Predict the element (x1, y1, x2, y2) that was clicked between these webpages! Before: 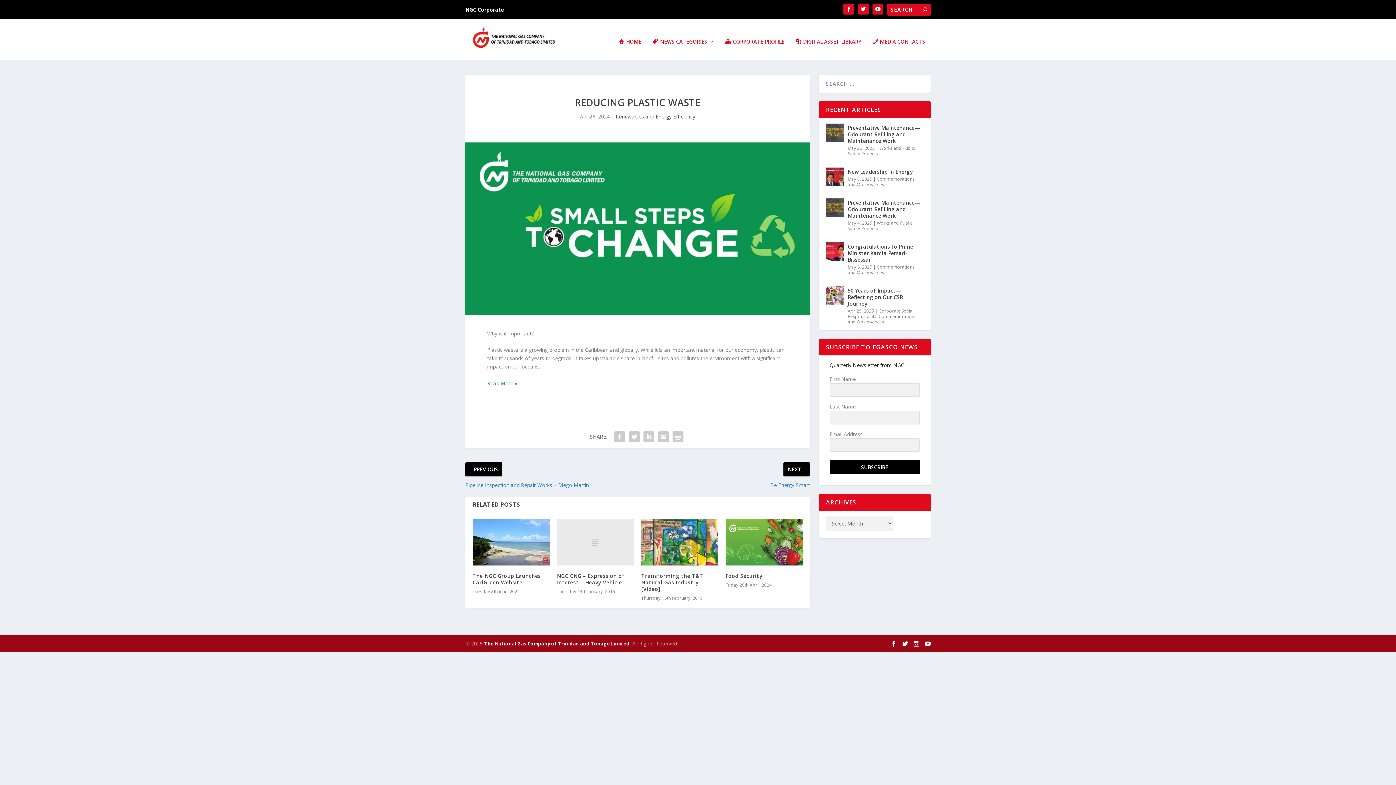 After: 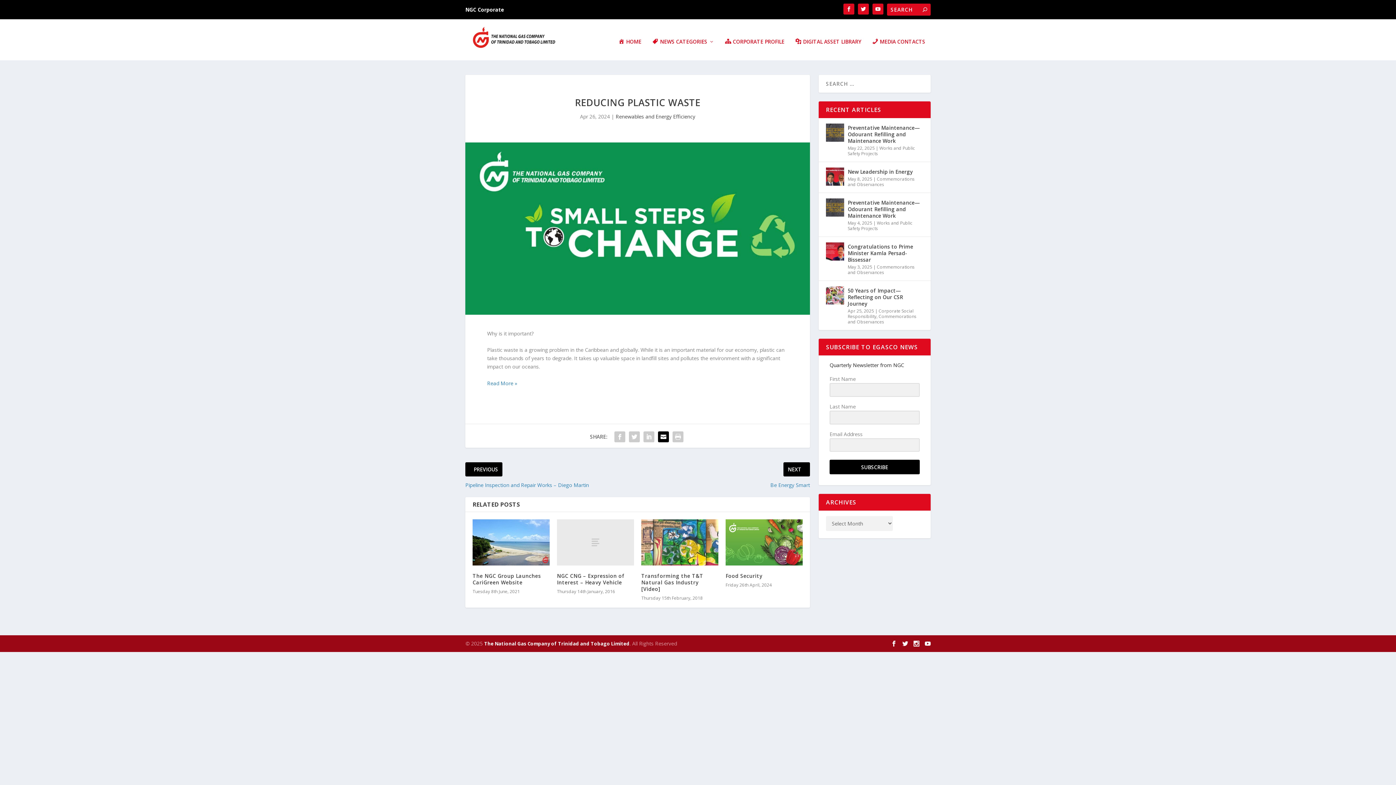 Action: bbox: (656, 429, 670, 444)